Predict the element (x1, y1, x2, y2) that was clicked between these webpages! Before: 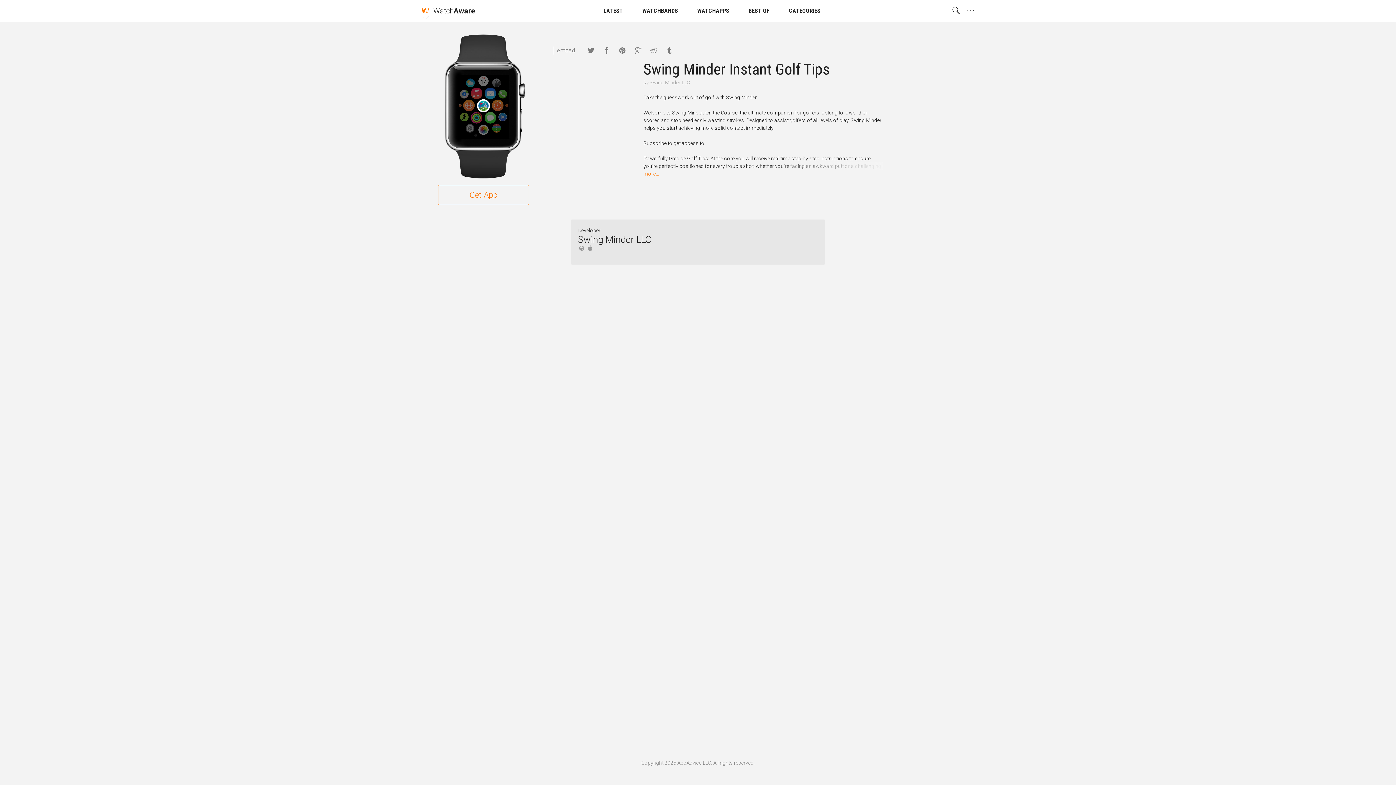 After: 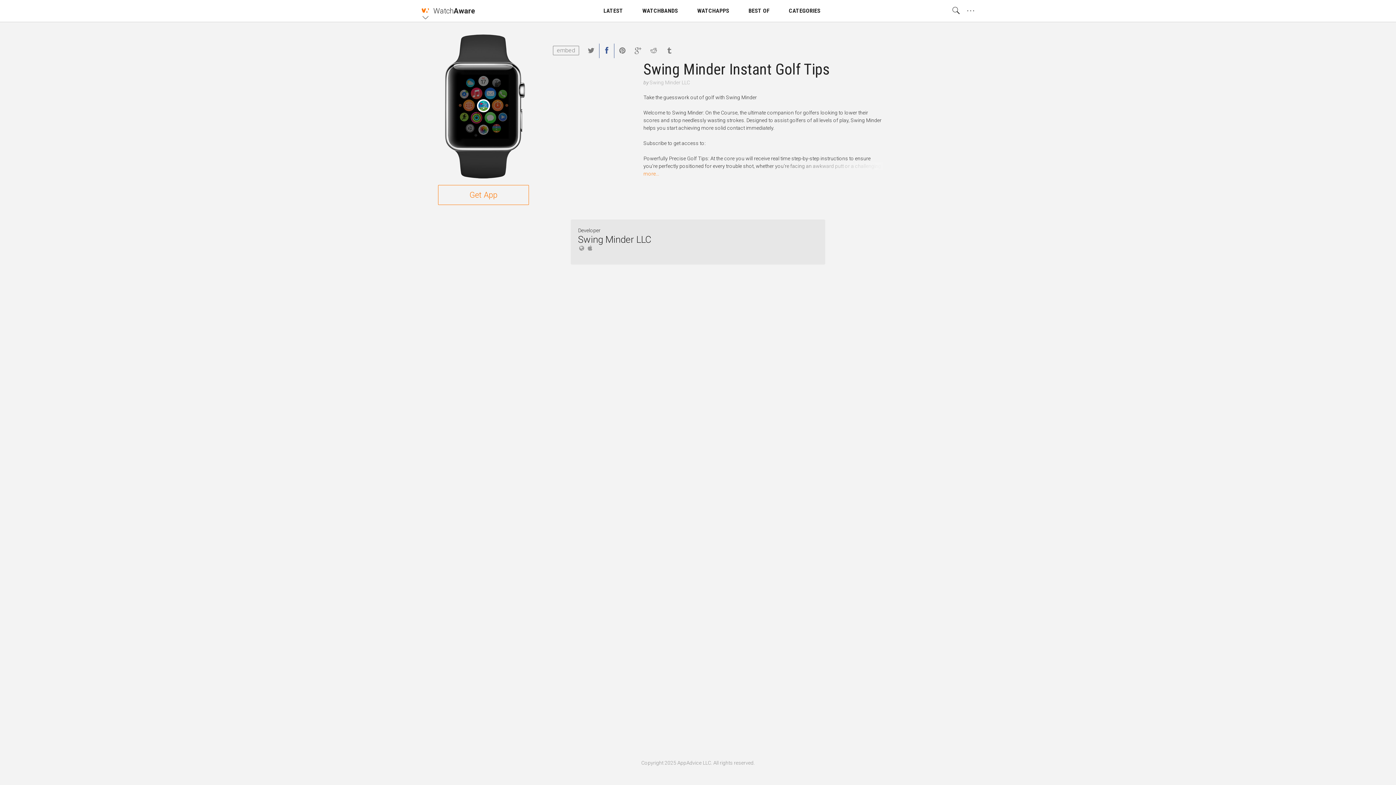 Action: bbox: (599, 43, 614, 58)